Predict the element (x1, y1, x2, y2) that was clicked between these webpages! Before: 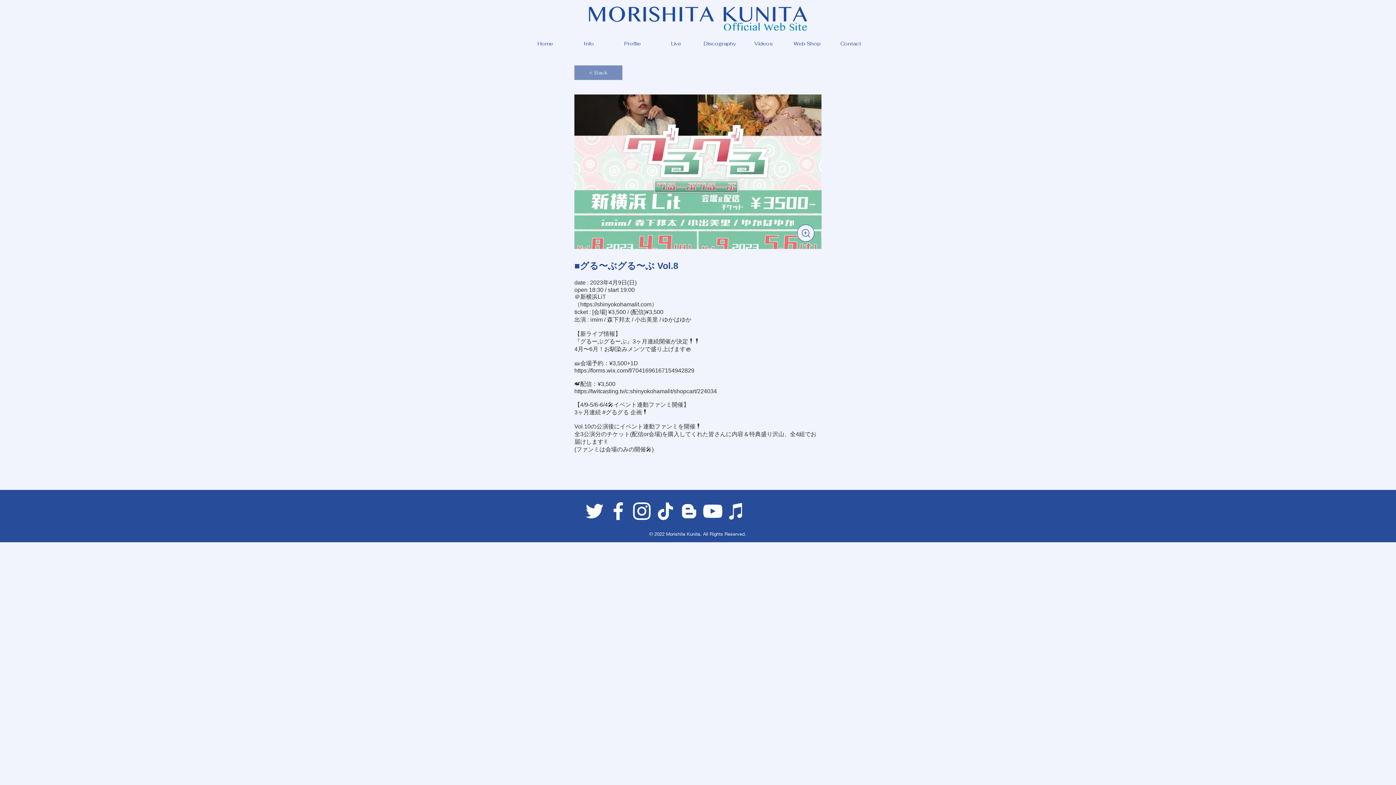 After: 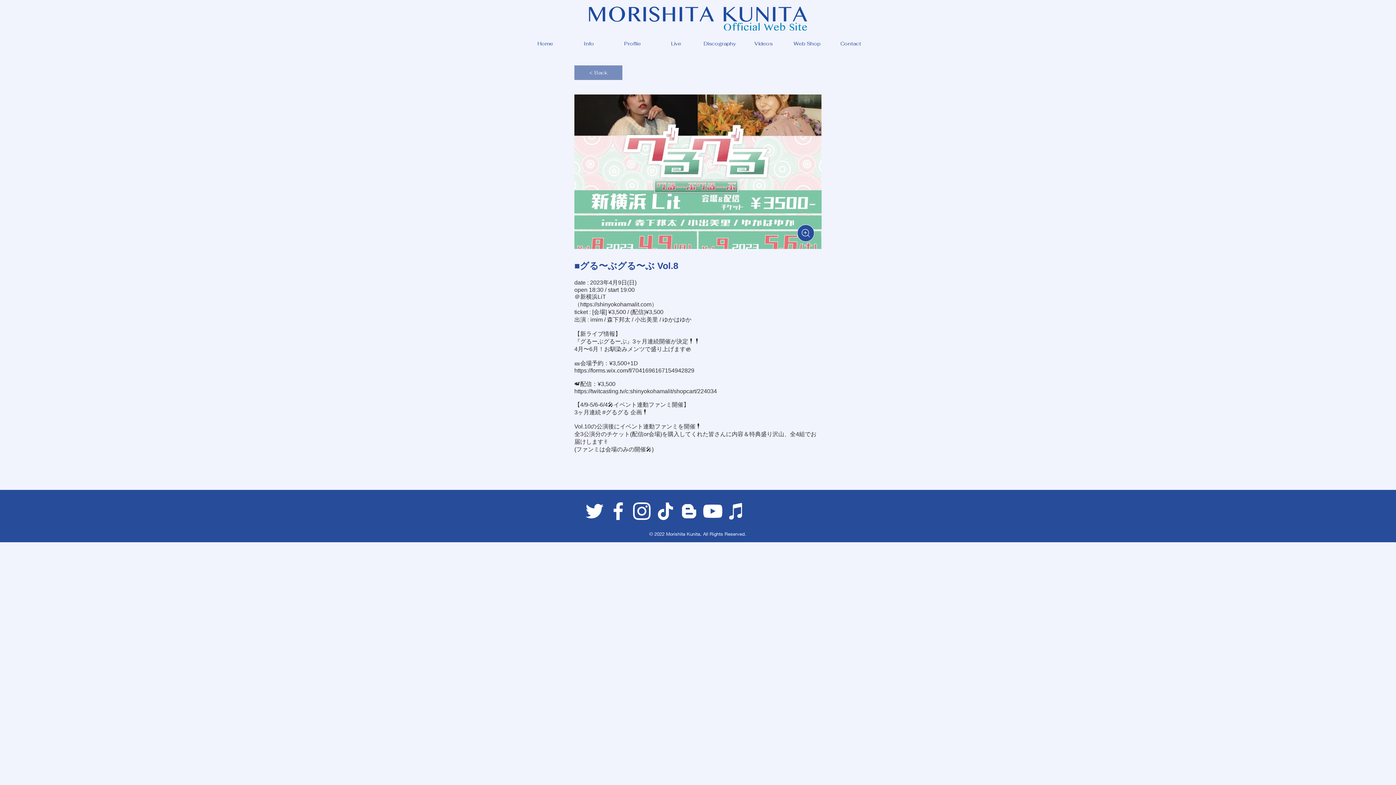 Action: bbox: (797, 224, 814, 241)